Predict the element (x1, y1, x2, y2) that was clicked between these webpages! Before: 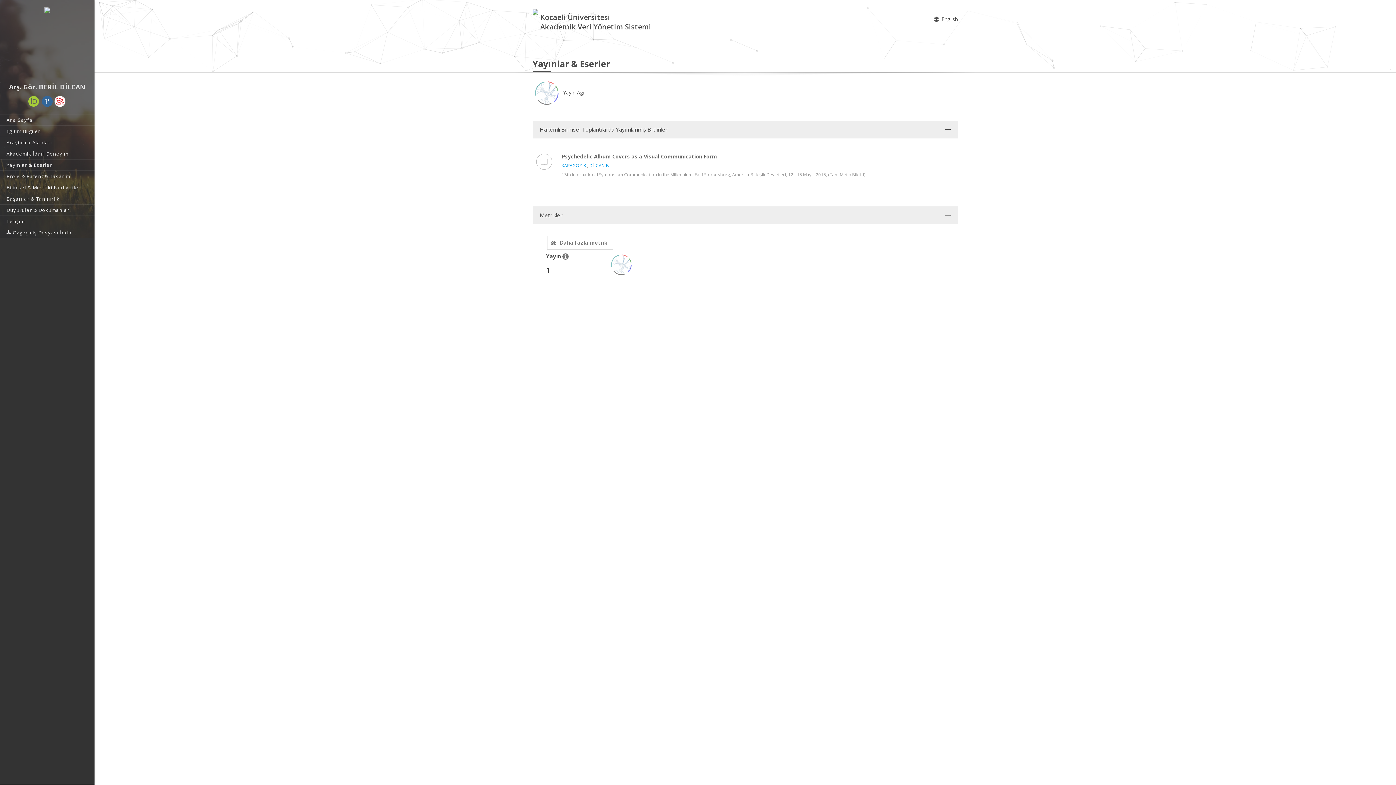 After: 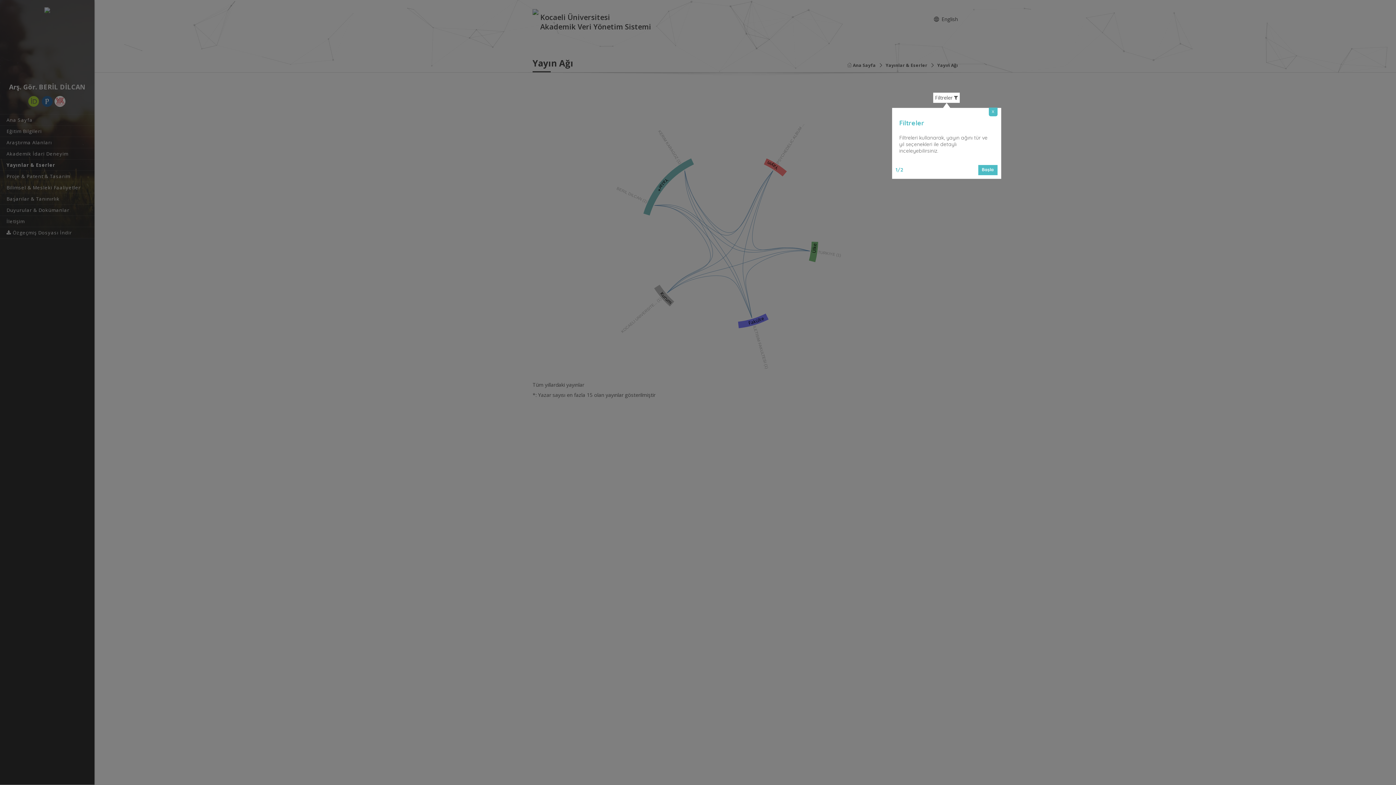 Action: bbox: (532, 88, 584, 95) label:  Yayın Ağı